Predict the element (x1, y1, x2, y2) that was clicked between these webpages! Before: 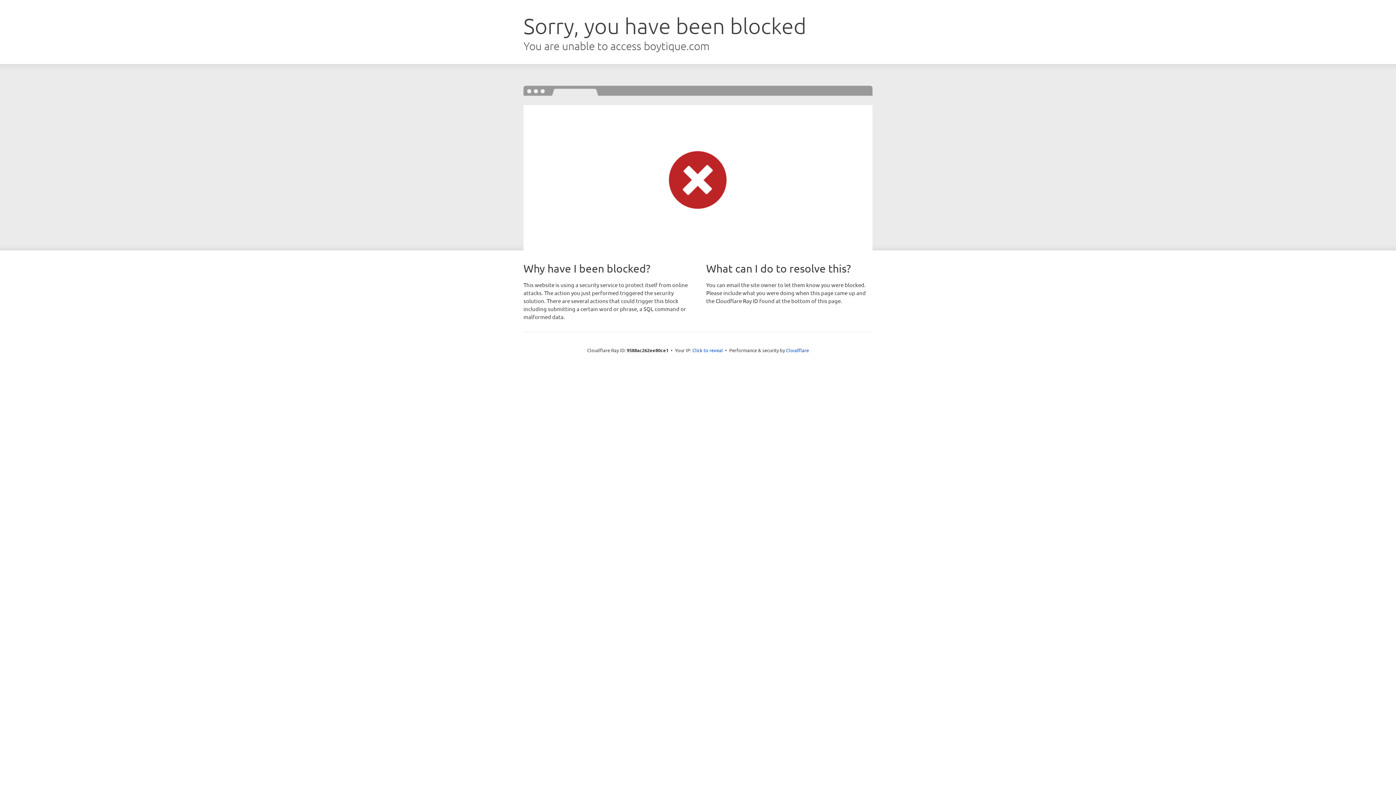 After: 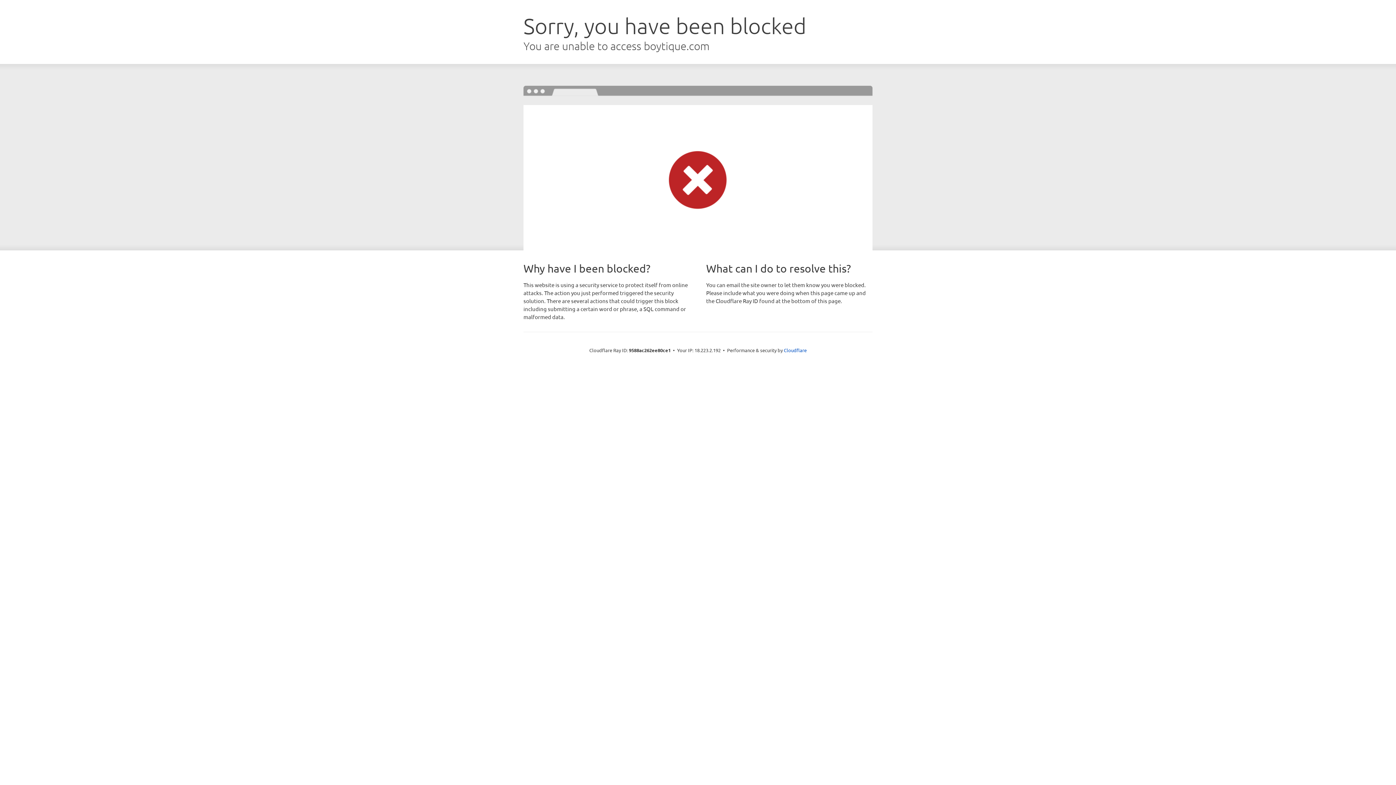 Action: bbox: (692, 346, 723, 353) label: Click to reveal